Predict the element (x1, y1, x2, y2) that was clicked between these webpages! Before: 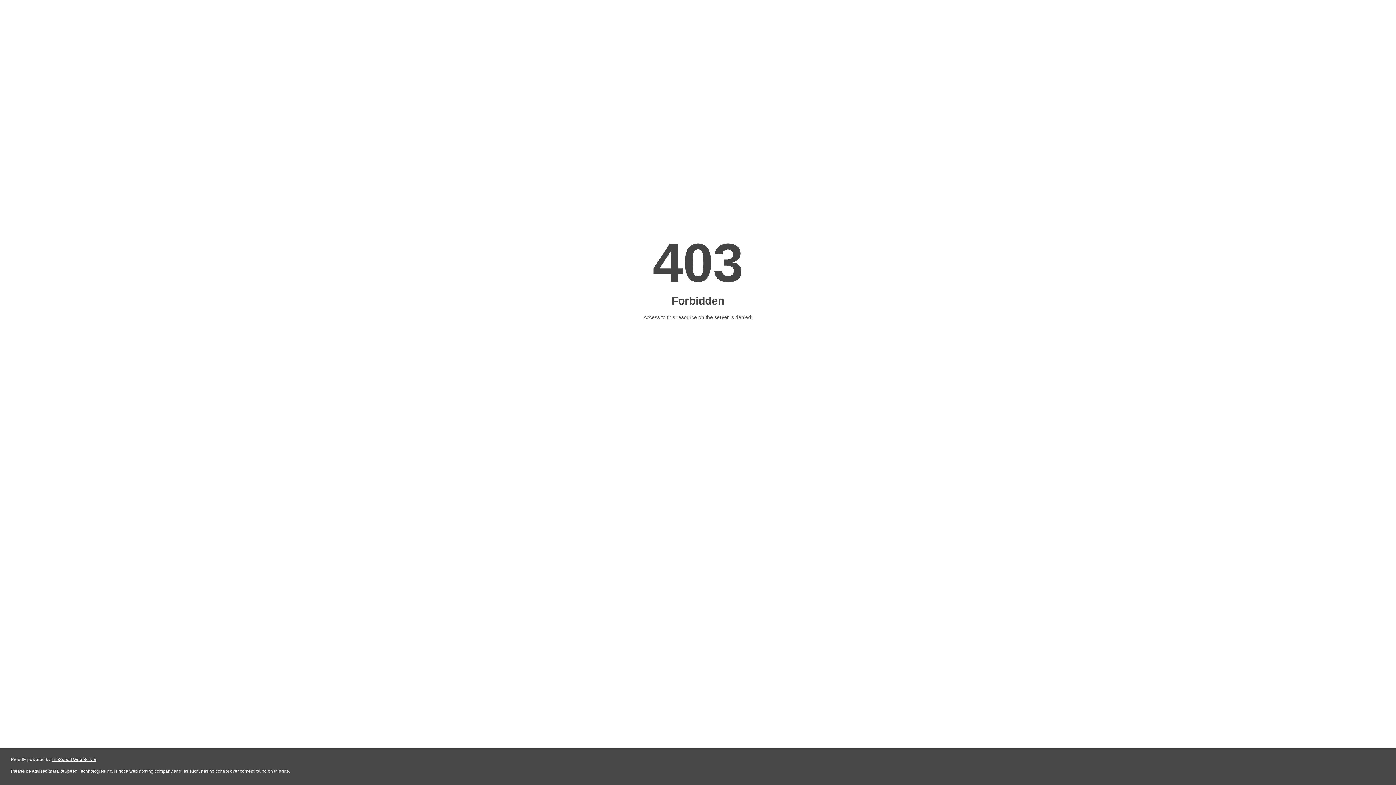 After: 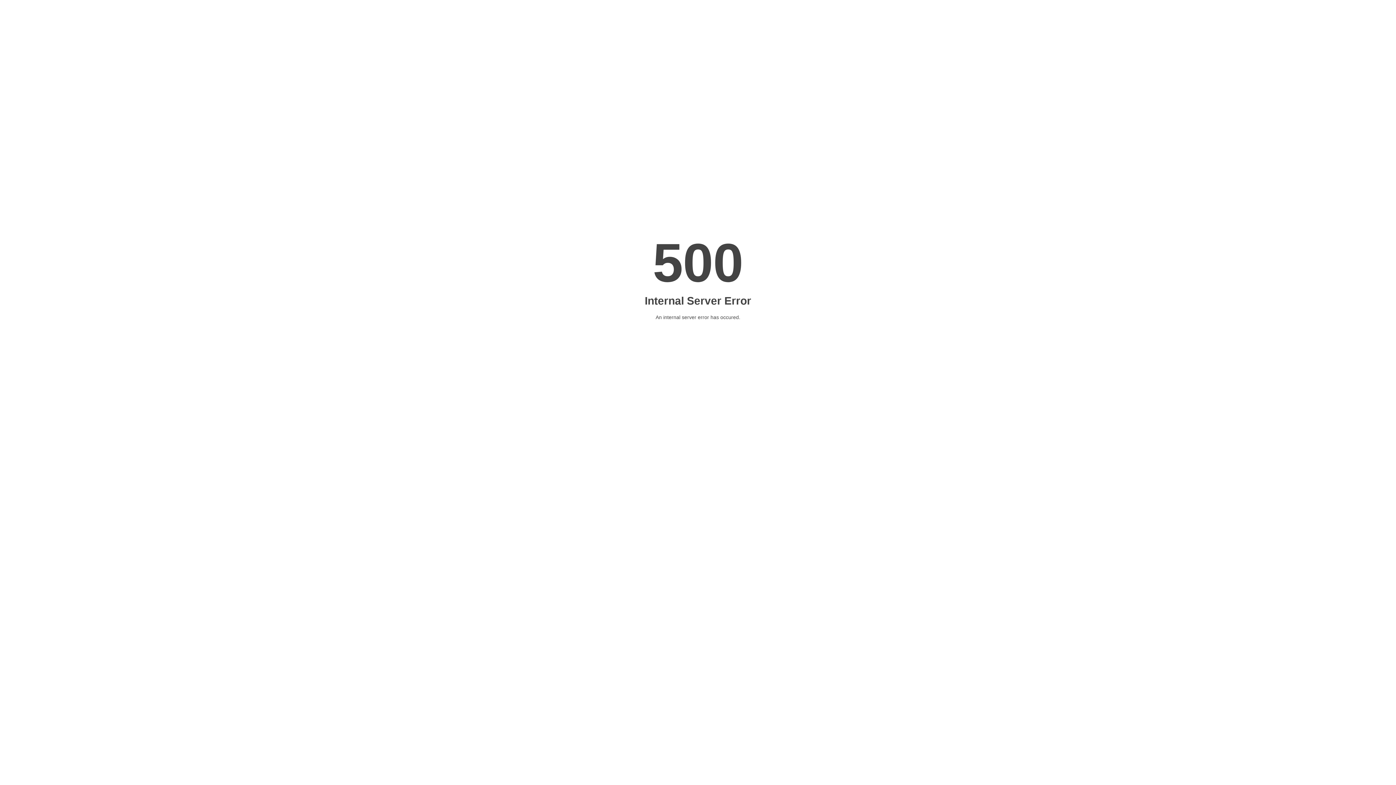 Action: bbox: (51, 757, 96, 762) label: LiteSpeed Web Server